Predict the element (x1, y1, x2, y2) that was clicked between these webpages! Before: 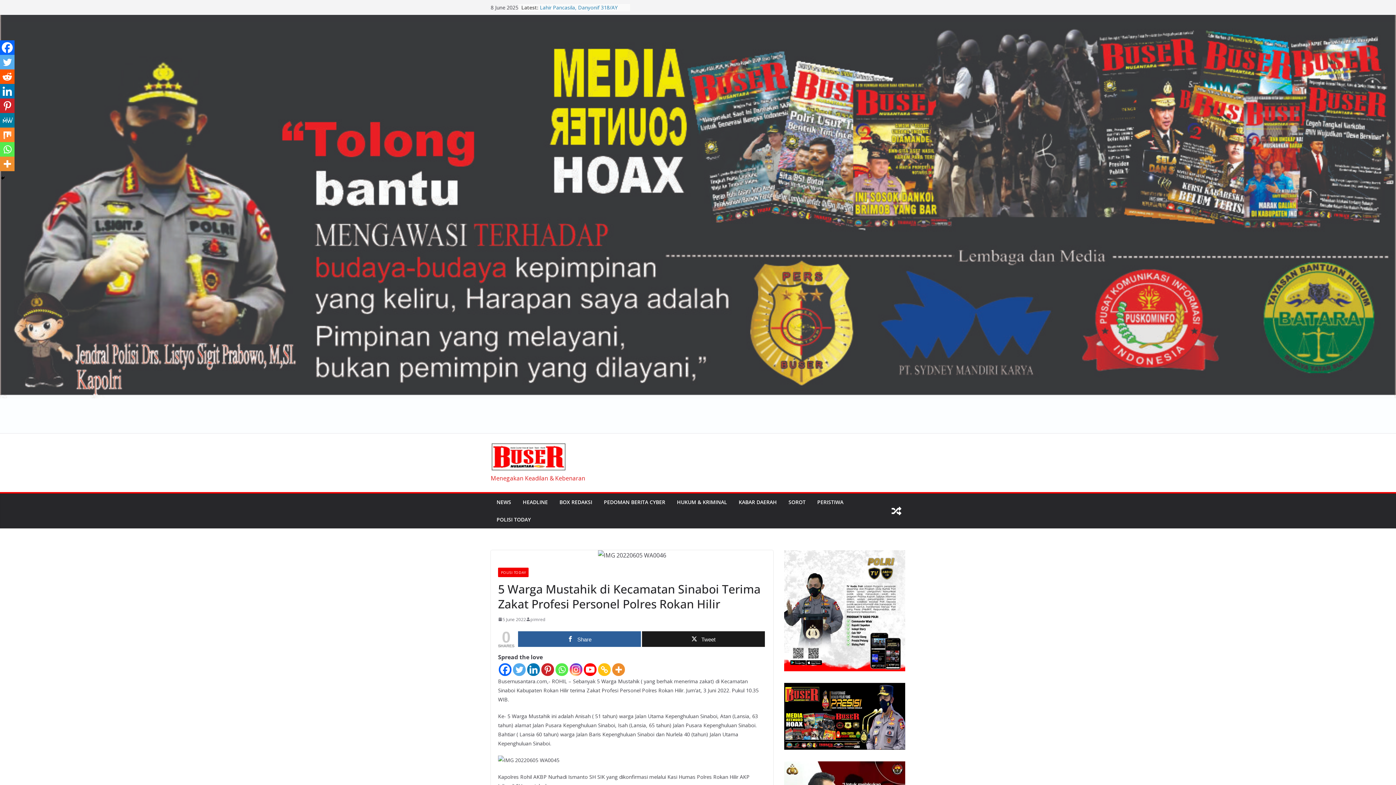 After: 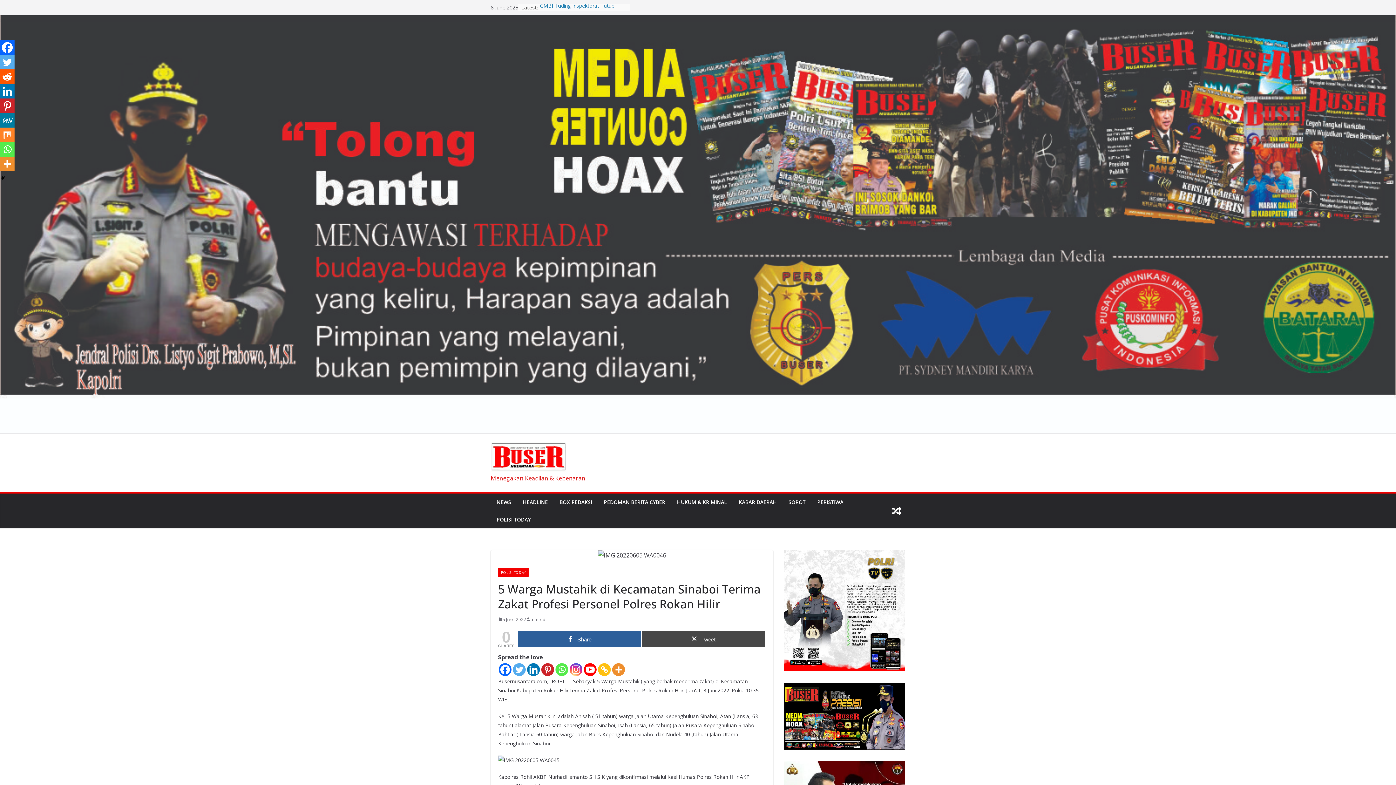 Action: bbox: (642, 631, 765, 647) label: Tweet